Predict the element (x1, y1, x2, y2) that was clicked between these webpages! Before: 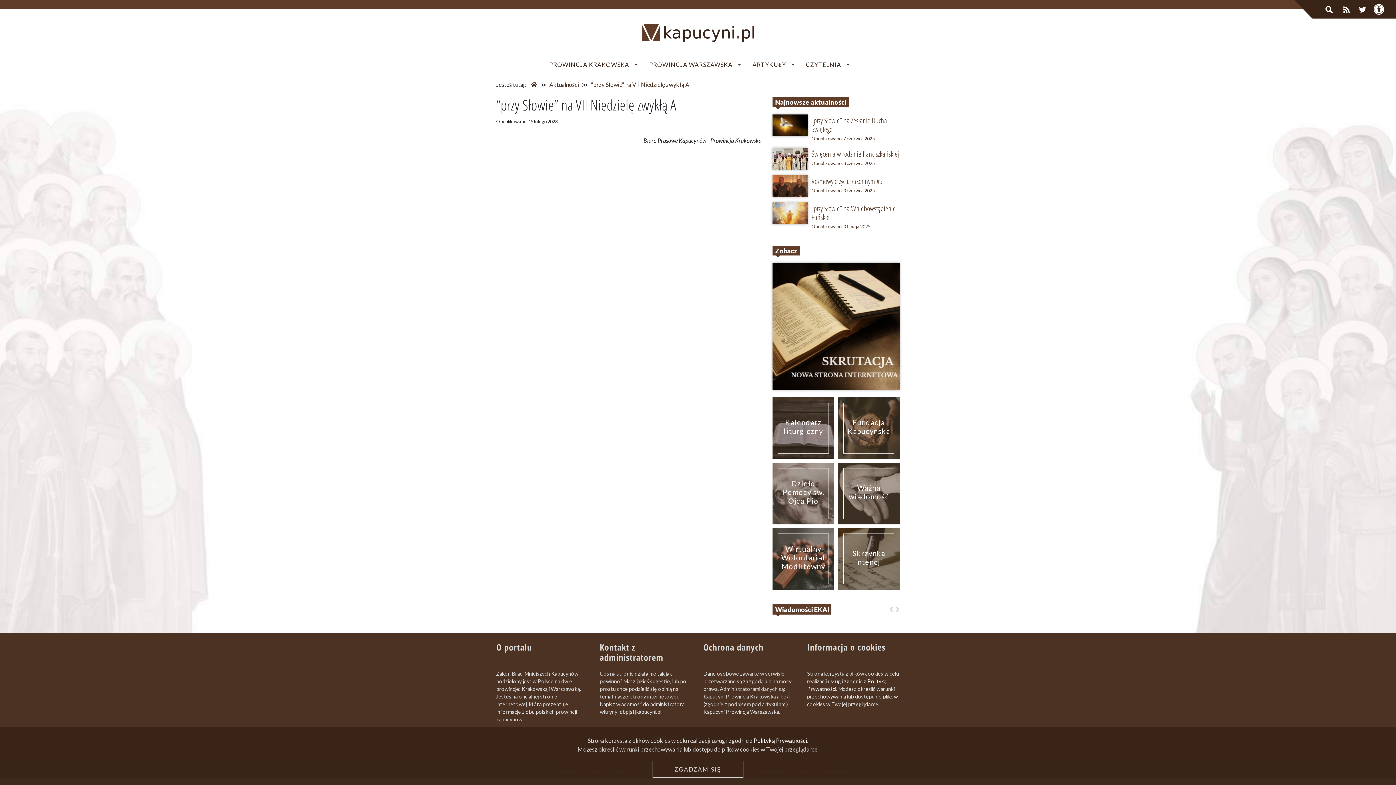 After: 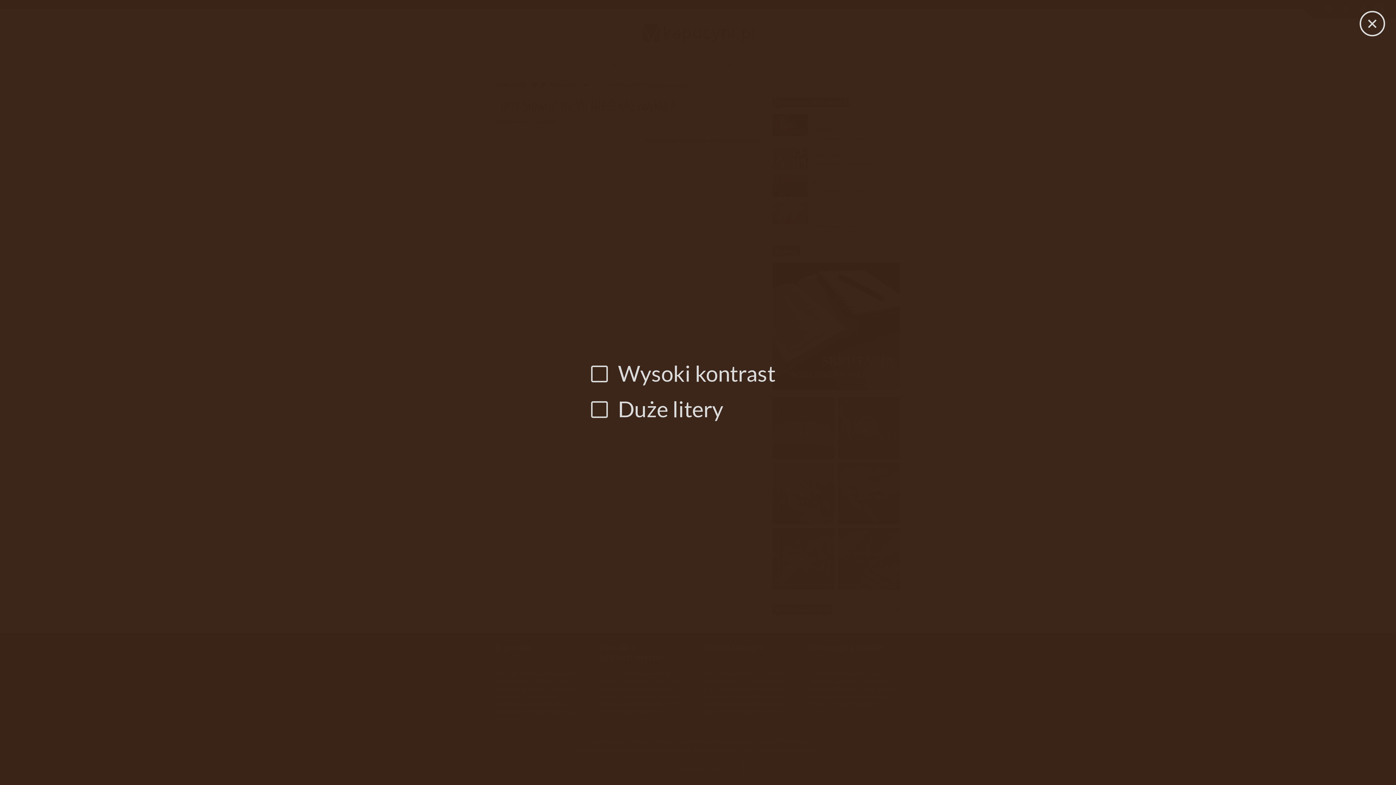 Action: bbox: (1373, 1, 1384, 17)